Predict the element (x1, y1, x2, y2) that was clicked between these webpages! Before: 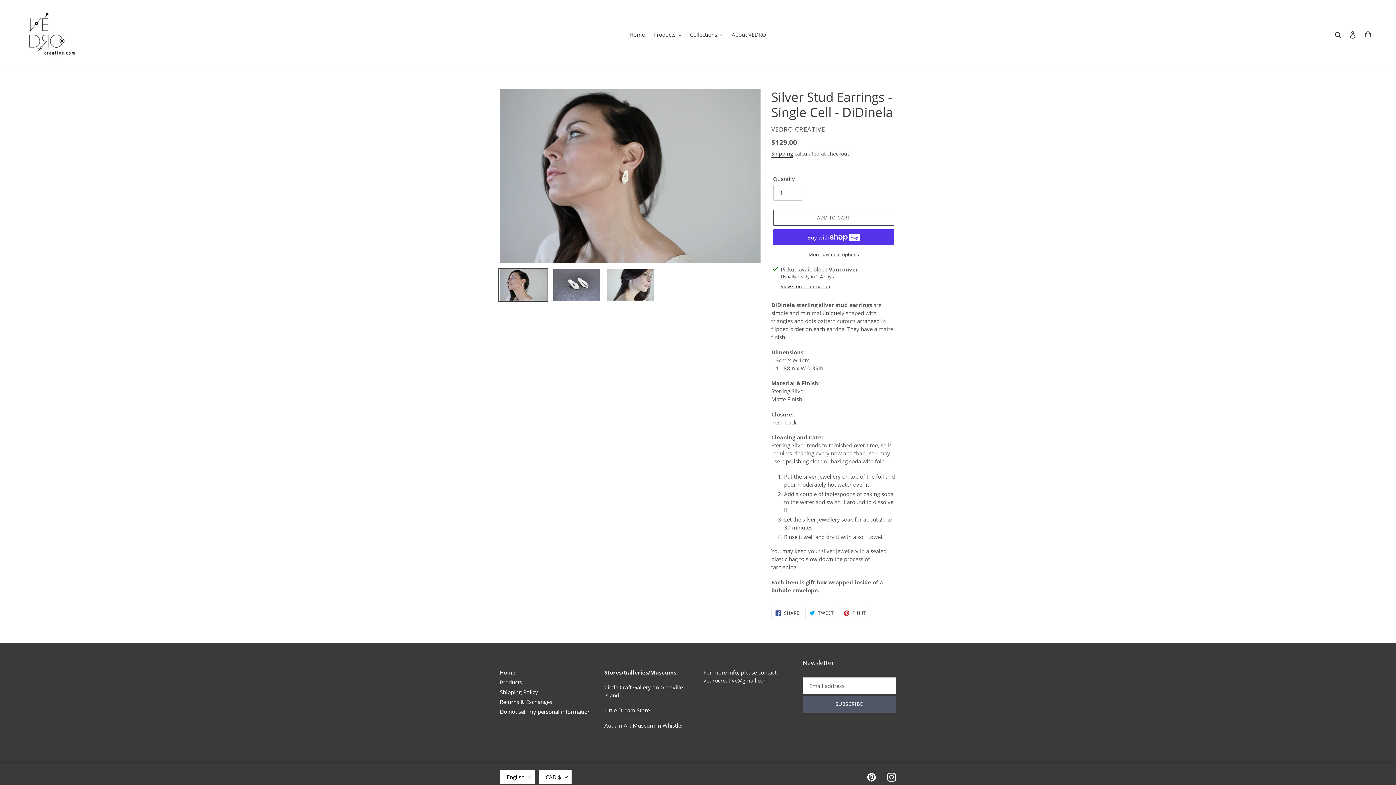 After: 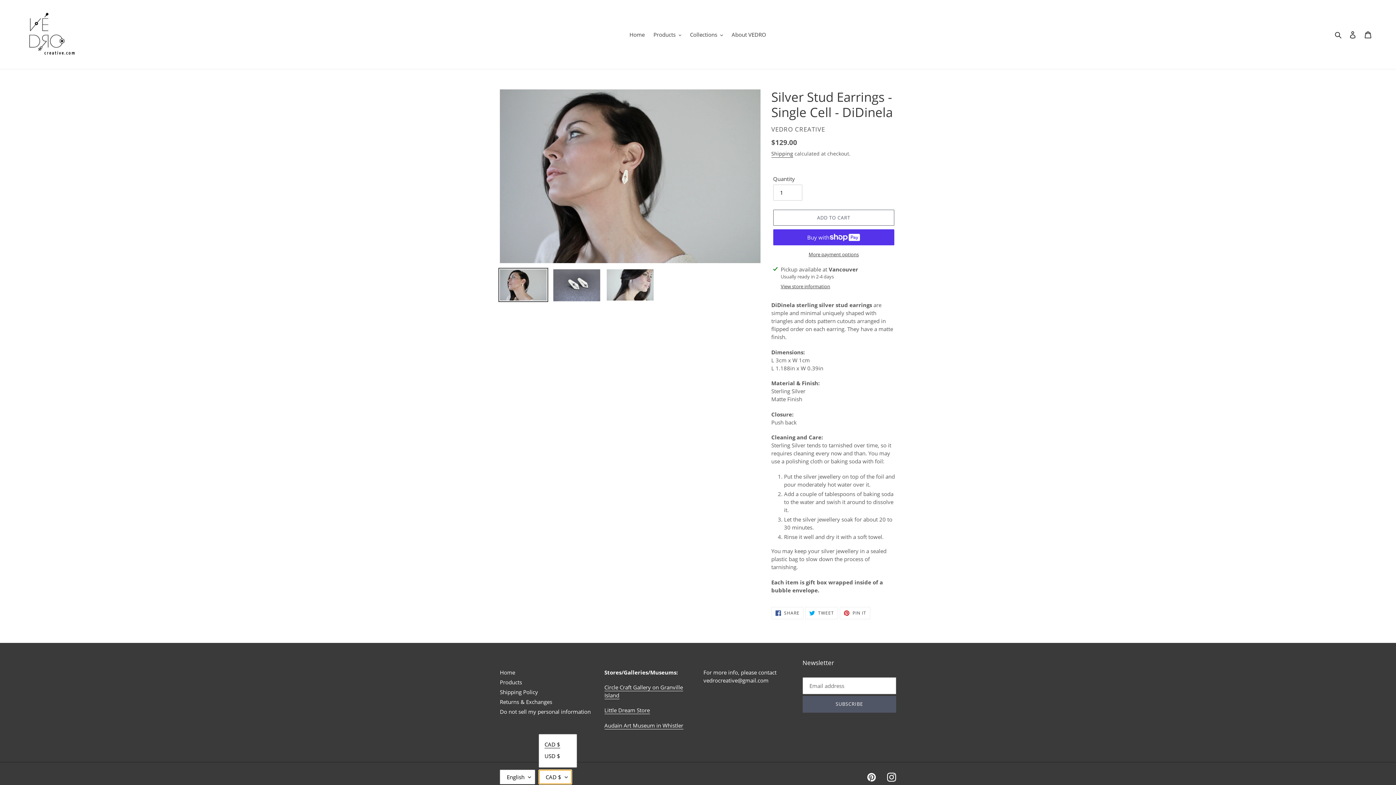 Action: bbox: (538, 770, 572, 784) label: CAD $